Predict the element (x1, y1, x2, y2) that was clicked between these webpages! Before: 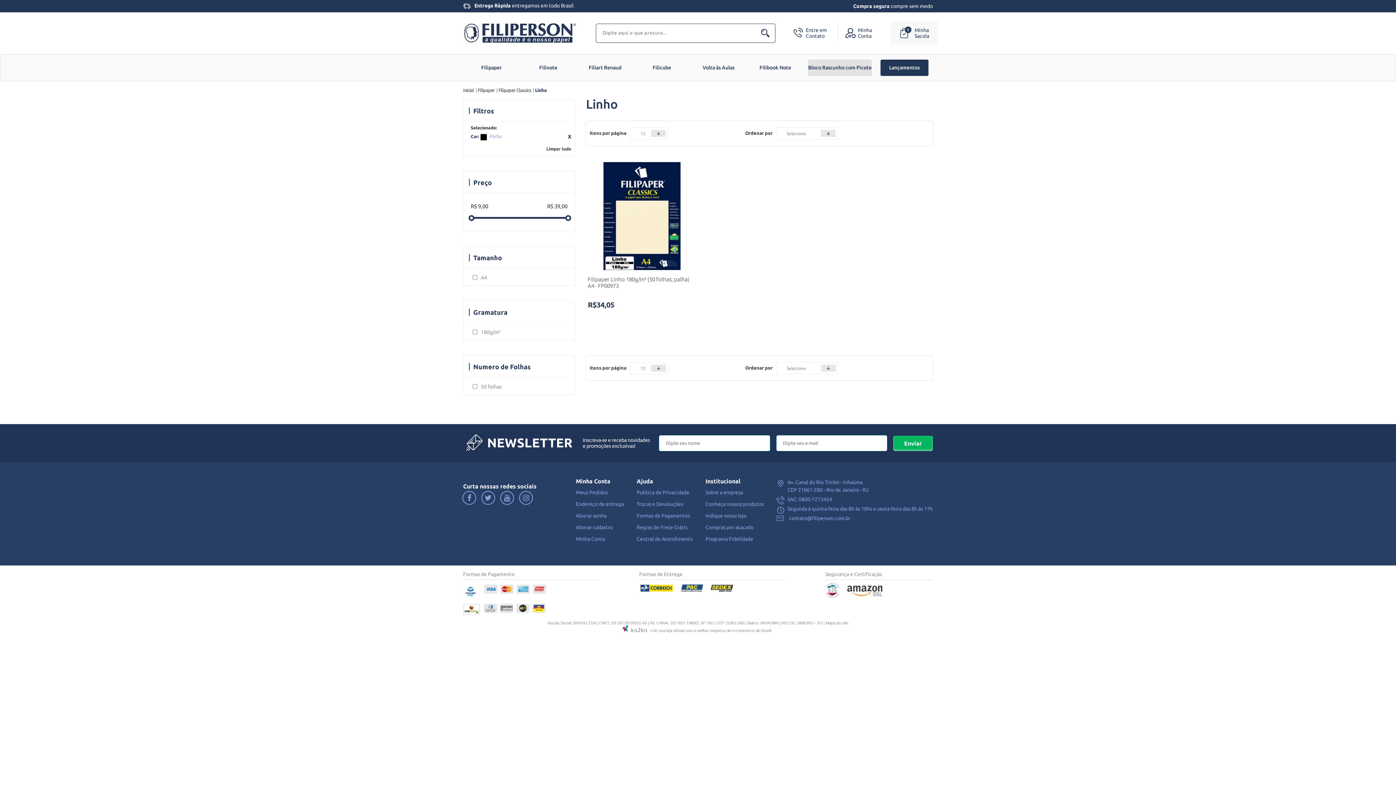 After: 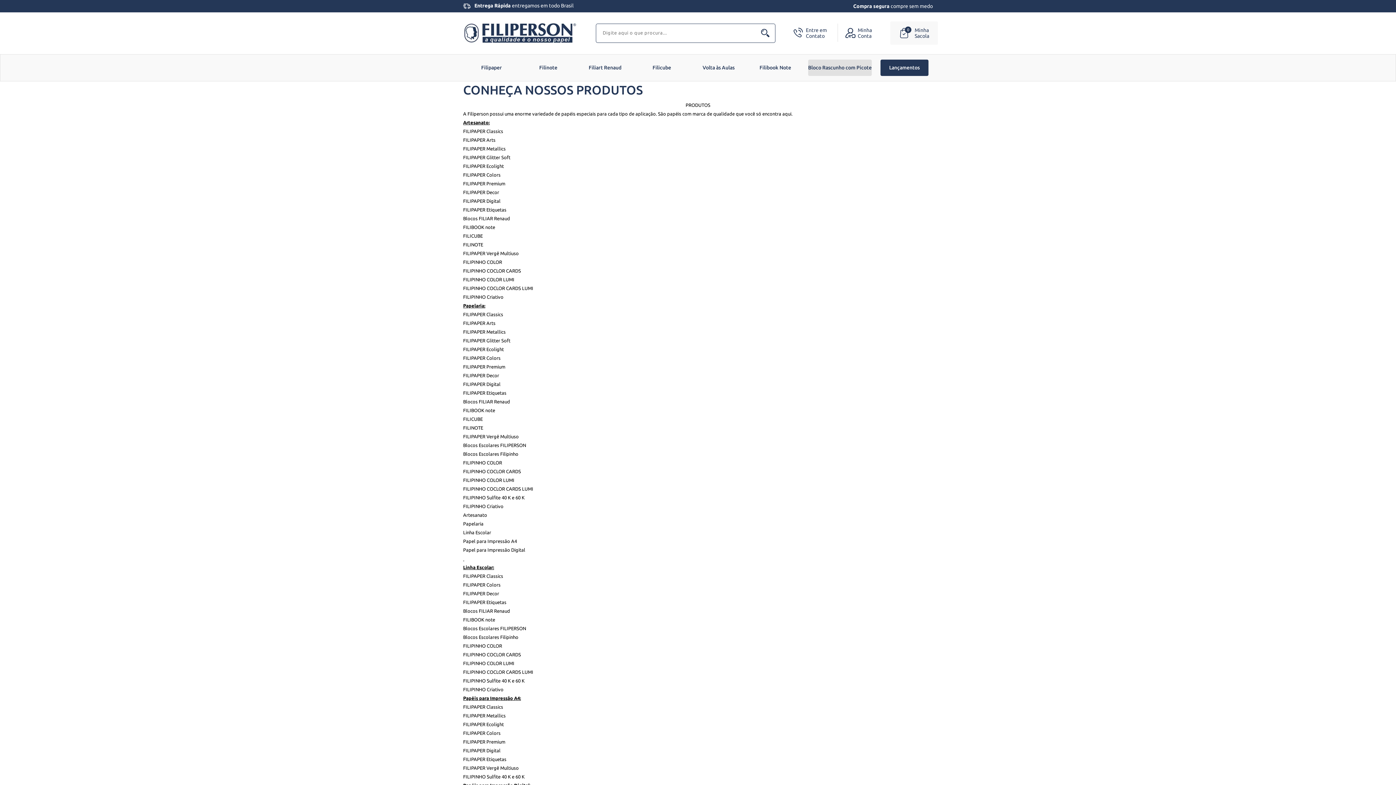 Action: bbox: (705, 501, 763, 507) label: Conheça nossos produtos